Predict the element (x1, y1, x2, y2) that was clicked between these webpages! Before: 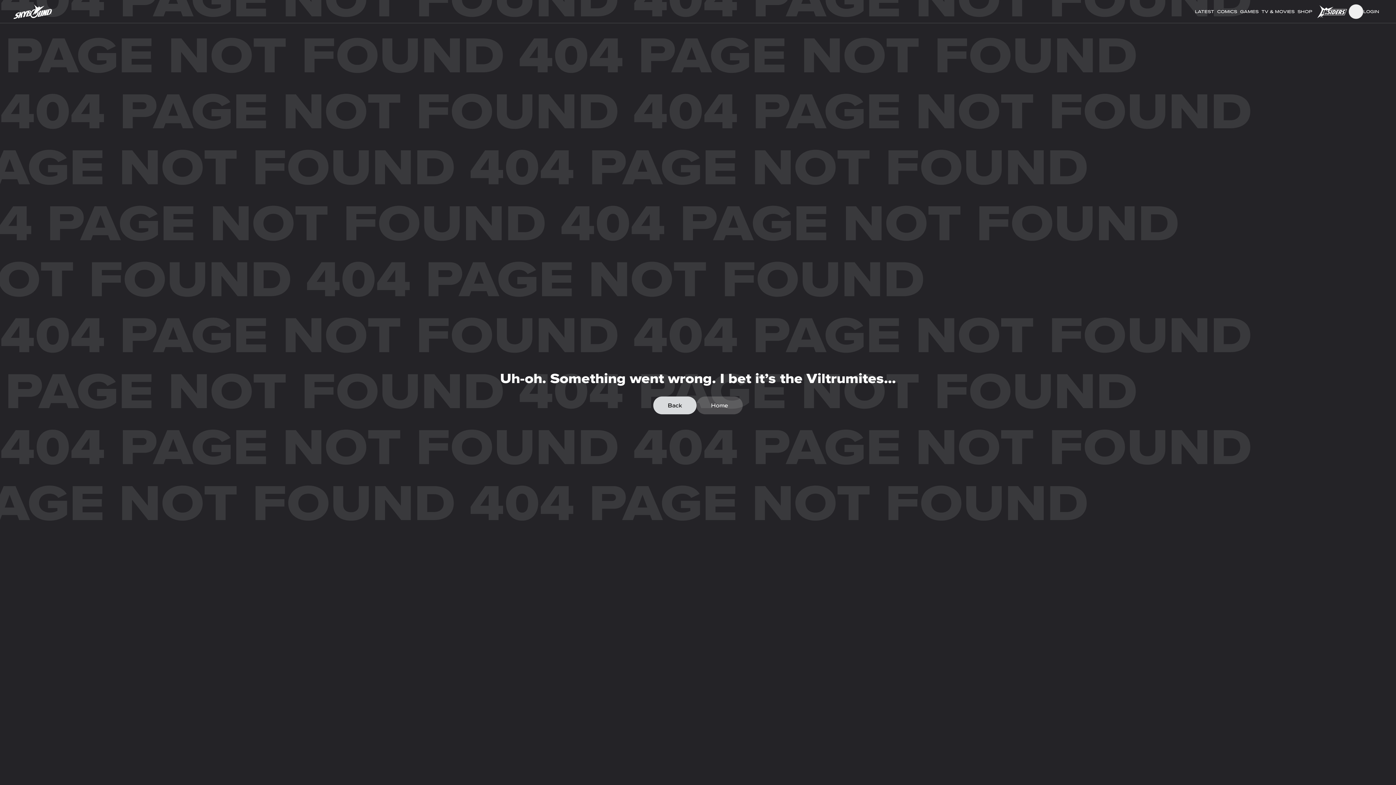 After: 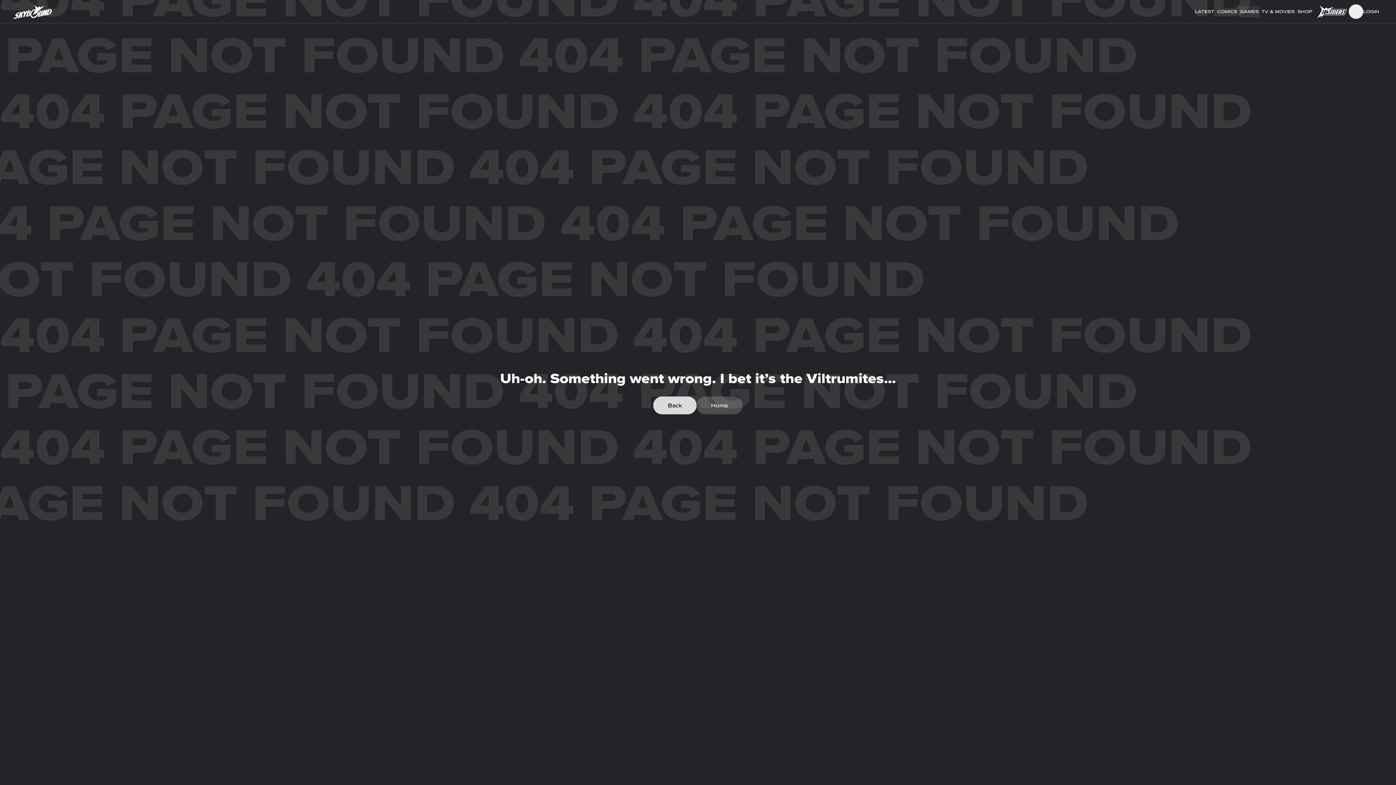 Action: bbox: (1238, 5, 1260, 17) label: GAMES